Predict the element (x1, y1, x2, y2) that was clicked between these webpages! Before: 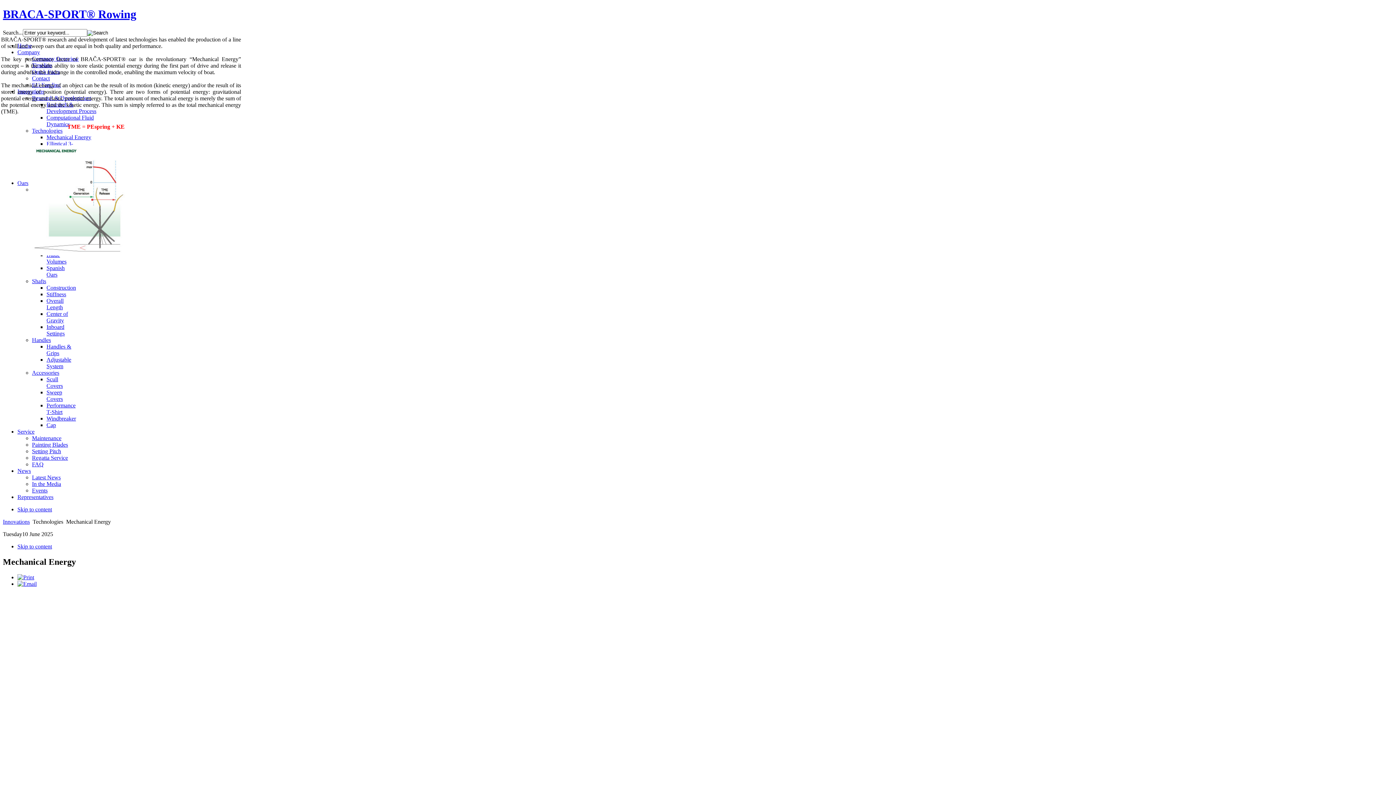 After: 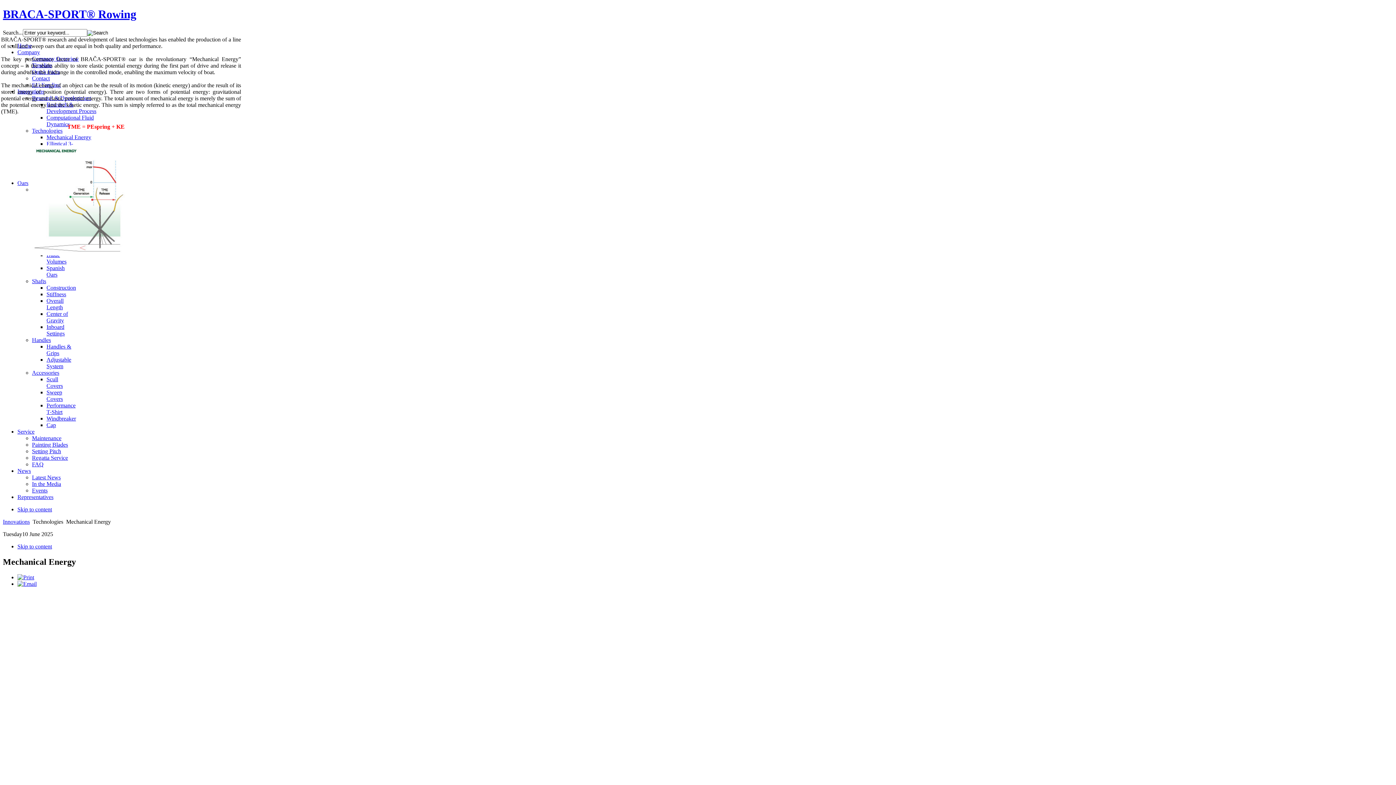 Action: bbox: (17, 574, 34, 580)